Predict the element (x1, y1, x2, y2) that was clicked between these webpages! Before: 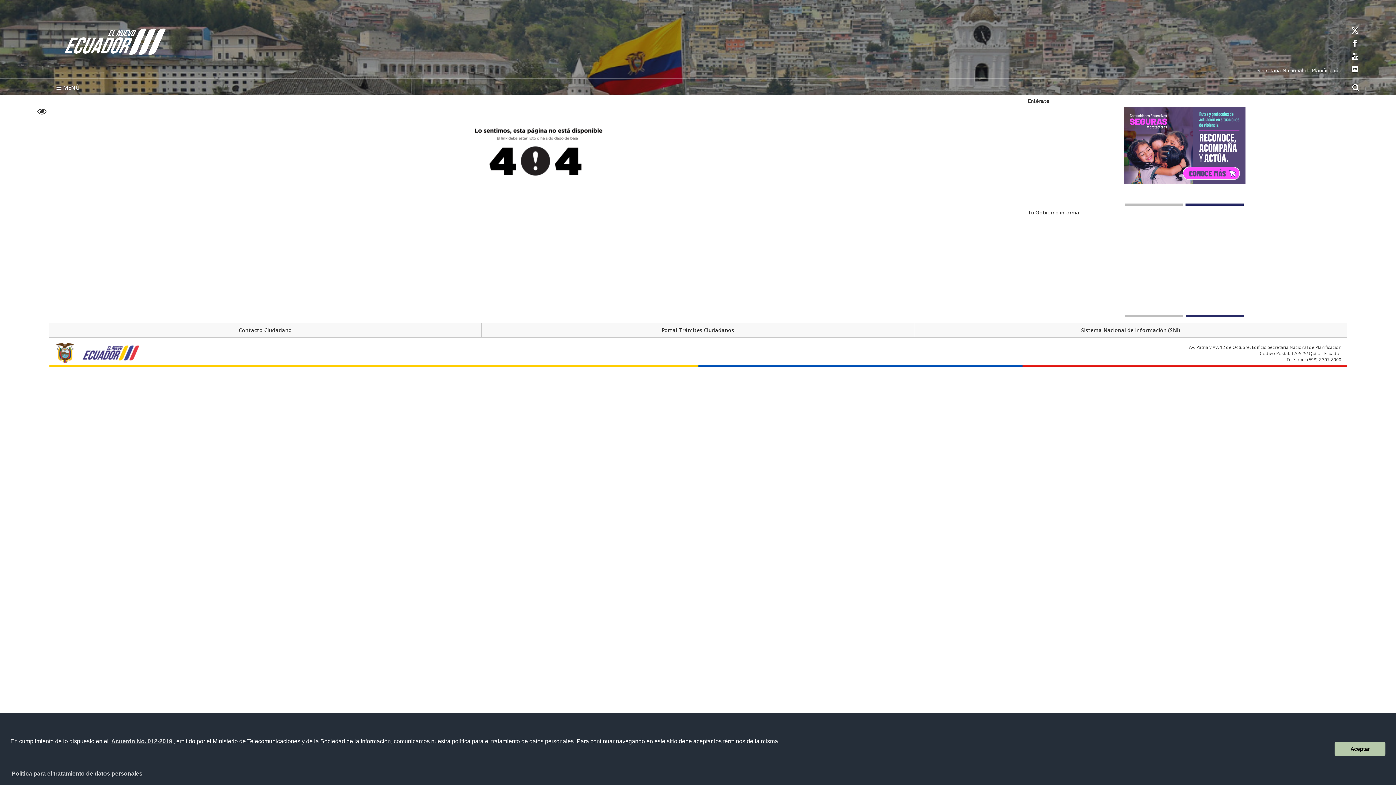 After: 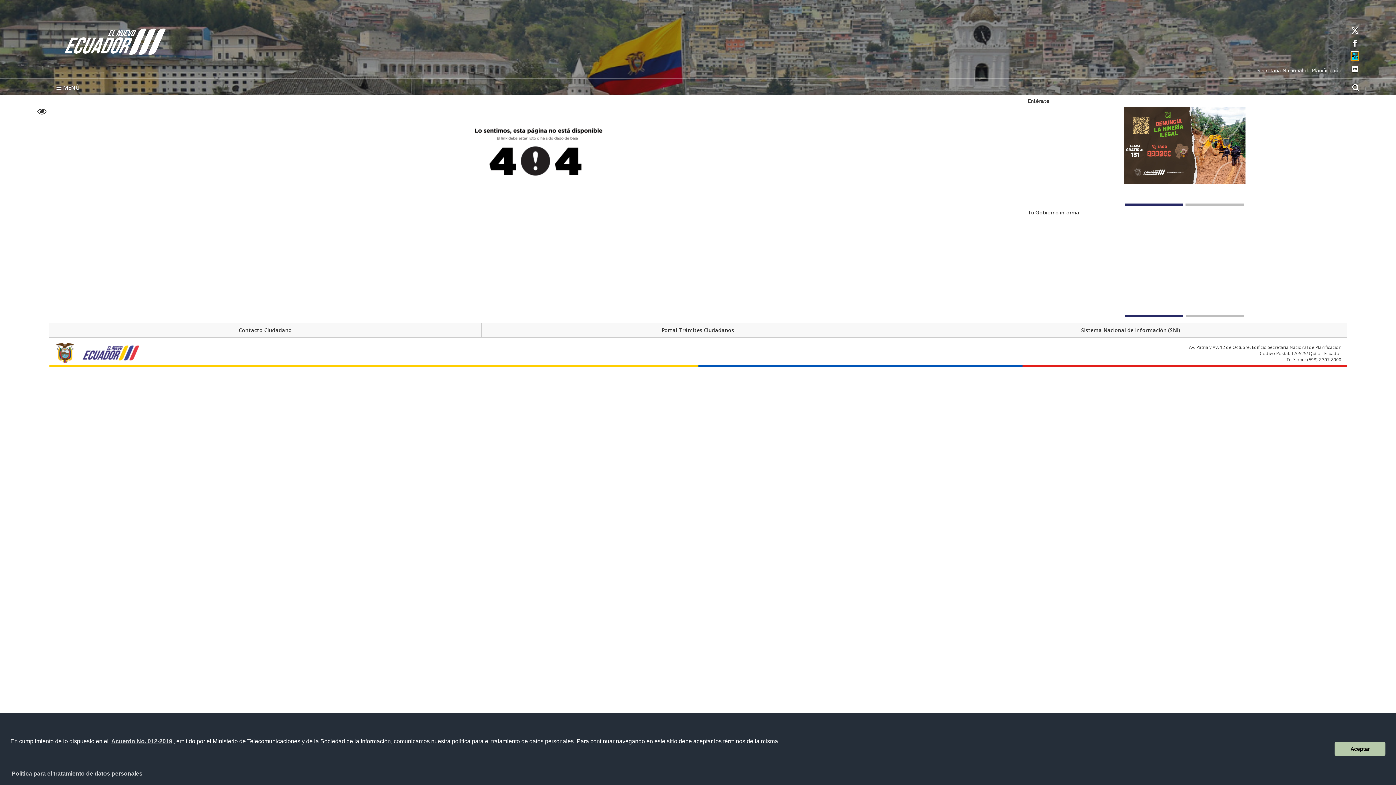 Action: label: youtube bbox: (1352, 53, 1358, 60)